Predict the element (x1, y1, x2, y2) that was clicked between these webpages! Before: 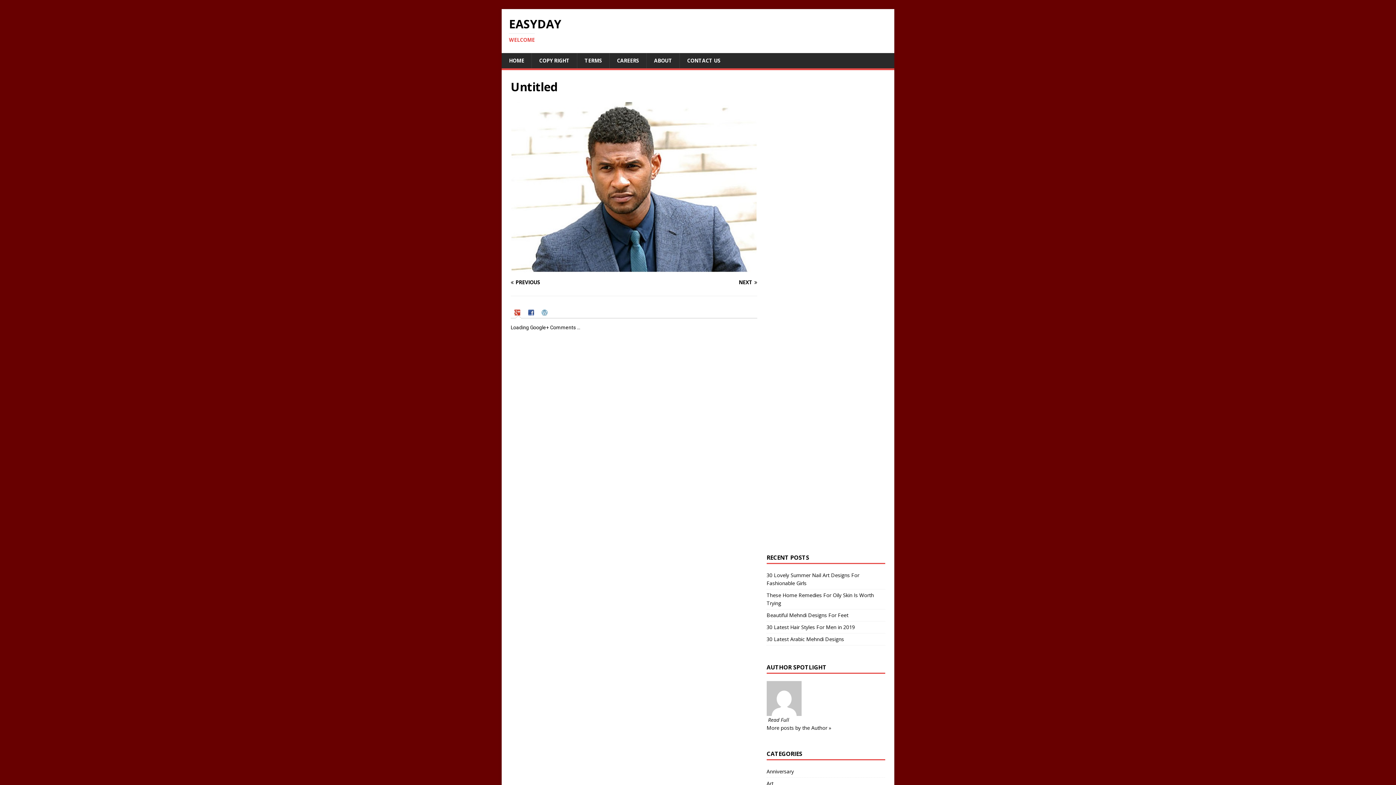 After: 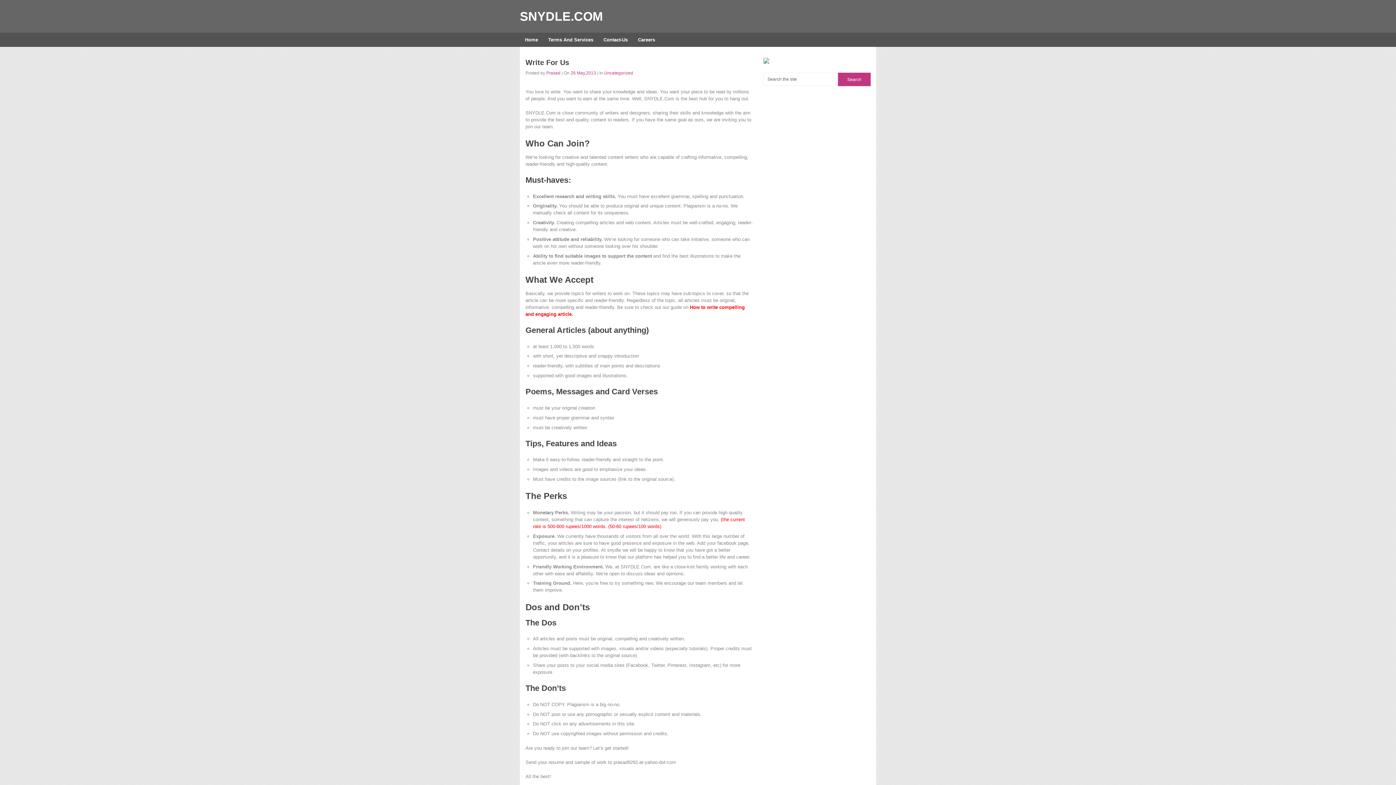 Action: label: CAREERS bbox: (609, 53, 646, 68)